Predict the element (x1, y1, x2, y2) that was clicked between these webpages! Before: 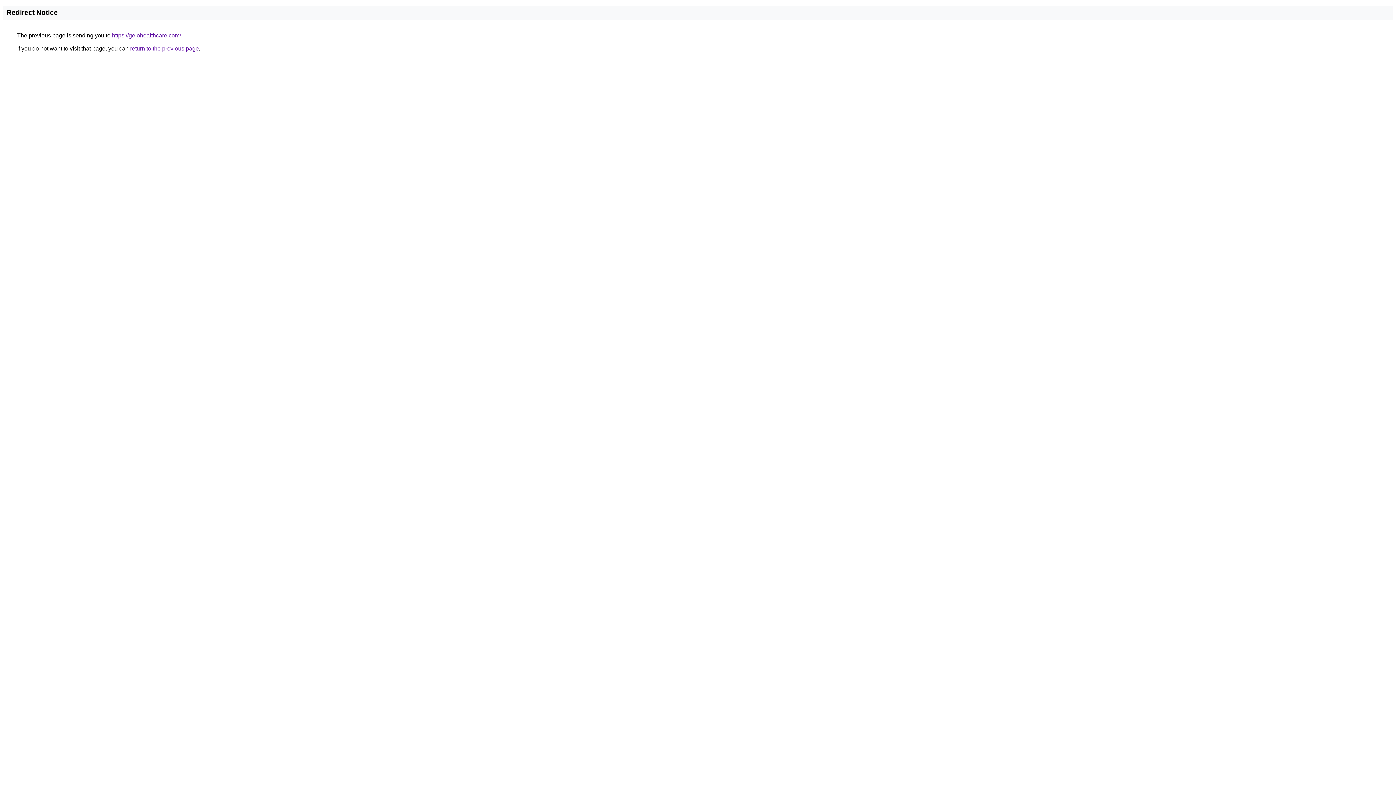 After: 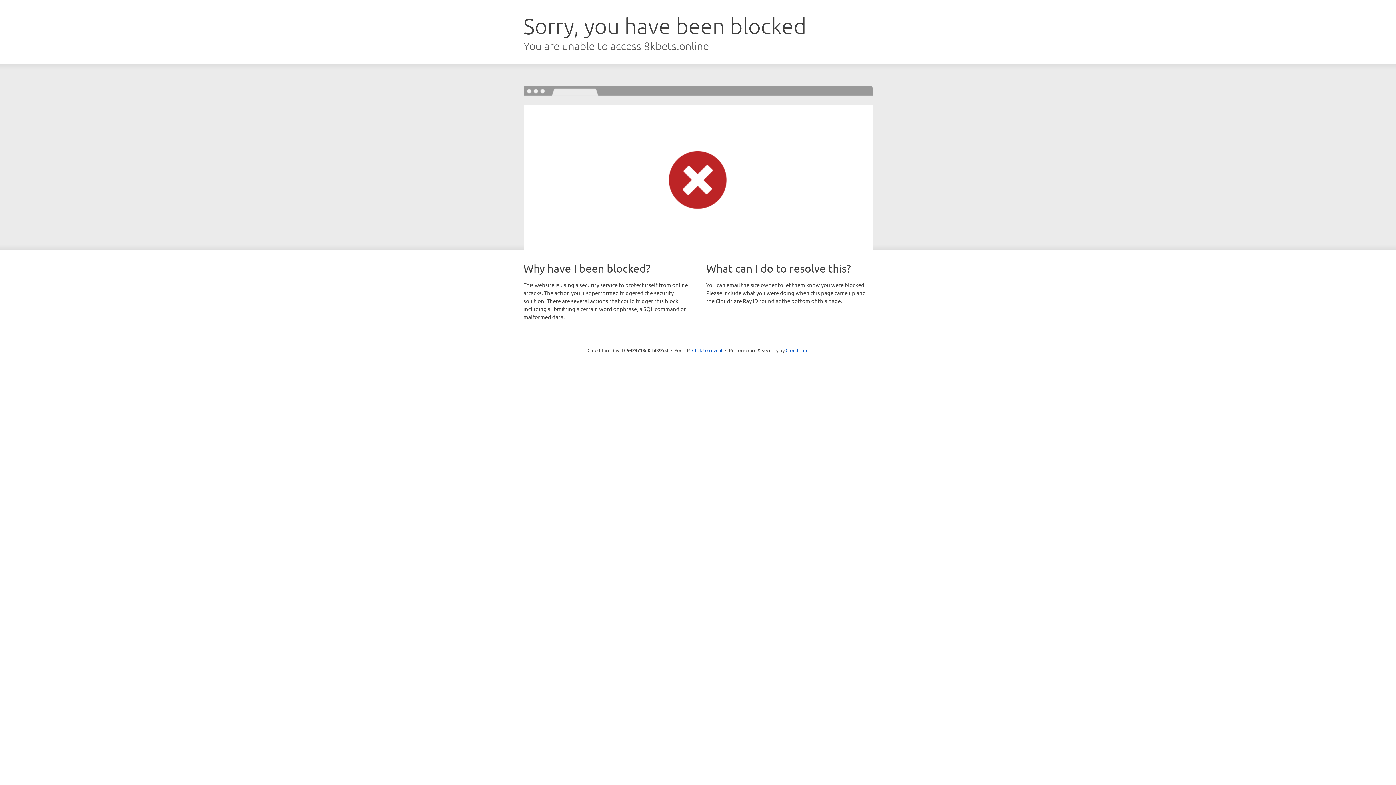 Action: bbox: (112, 32, 181, 38) label: https://gelohealthcare.com/